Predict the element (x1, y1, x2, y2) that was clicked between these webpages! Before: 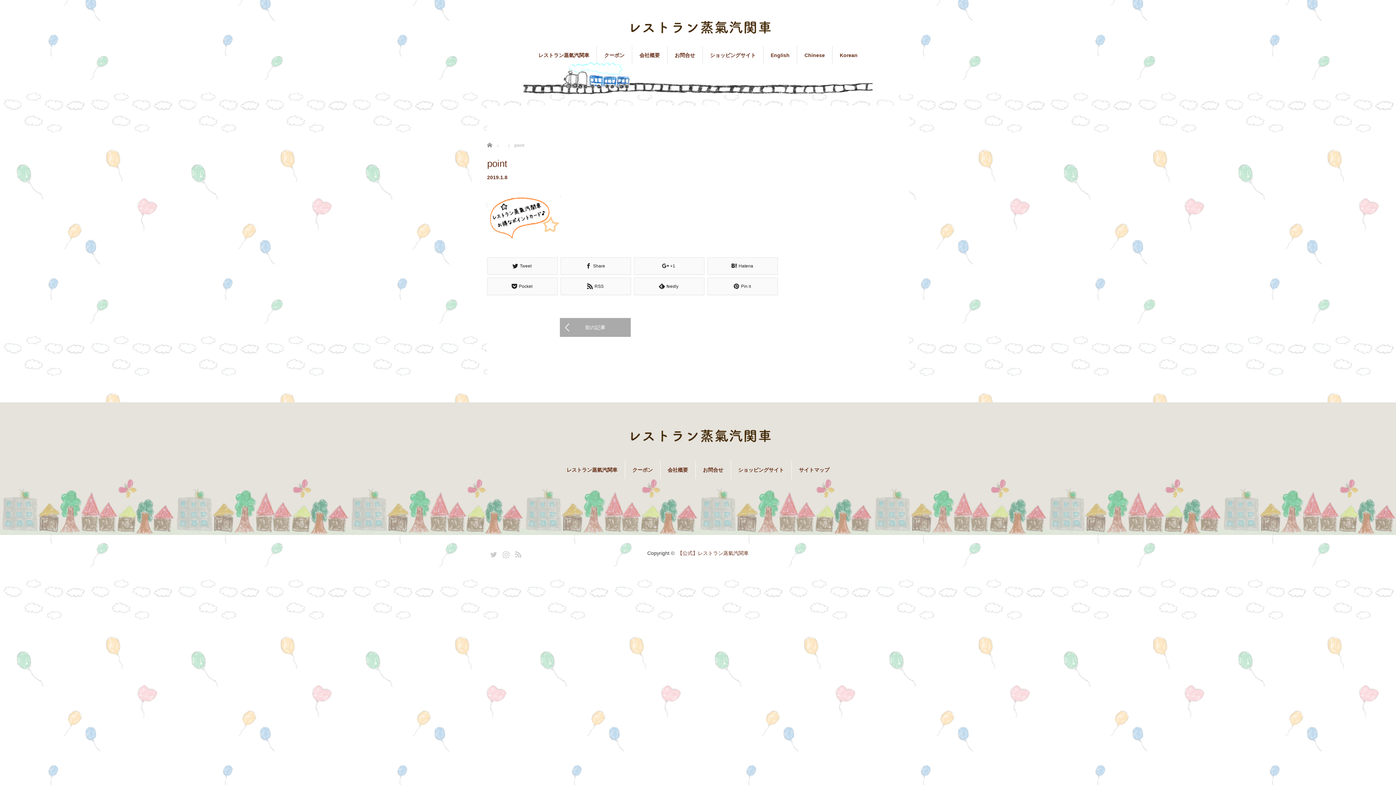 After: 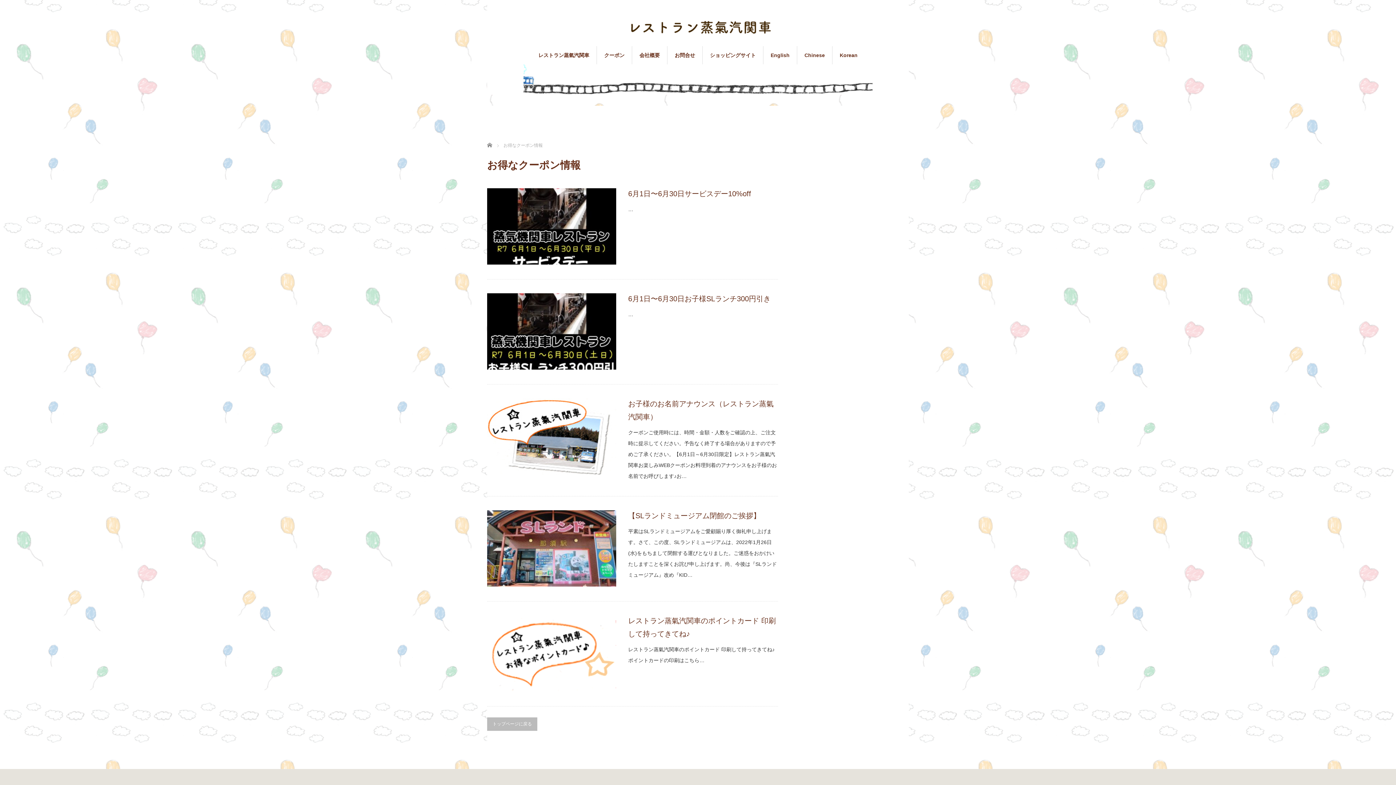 Action: bbox: (625, 461, 660, 479) label: クーポン